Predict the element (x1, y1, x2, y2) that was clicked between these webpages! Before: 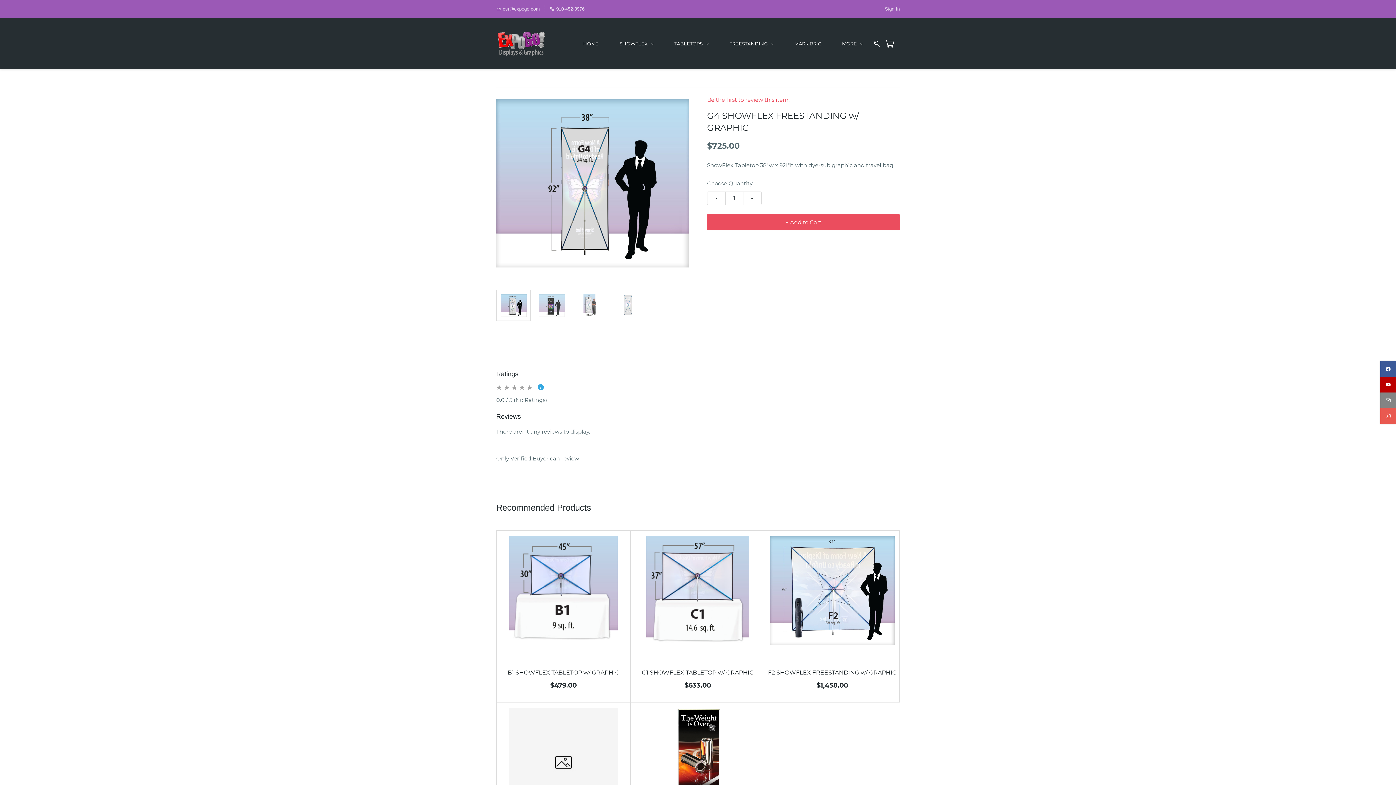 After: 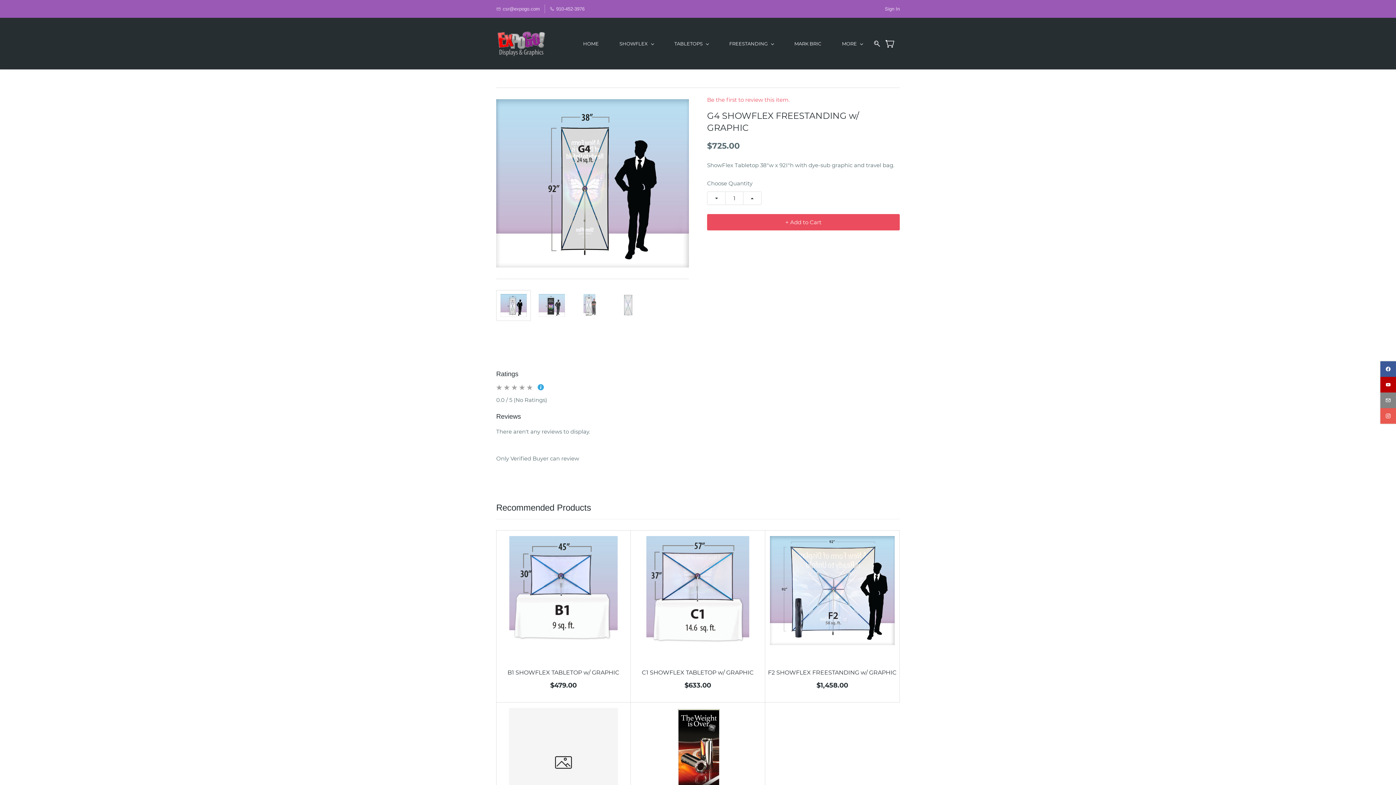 Action: bbox: (1380, 377, 1396, 392)